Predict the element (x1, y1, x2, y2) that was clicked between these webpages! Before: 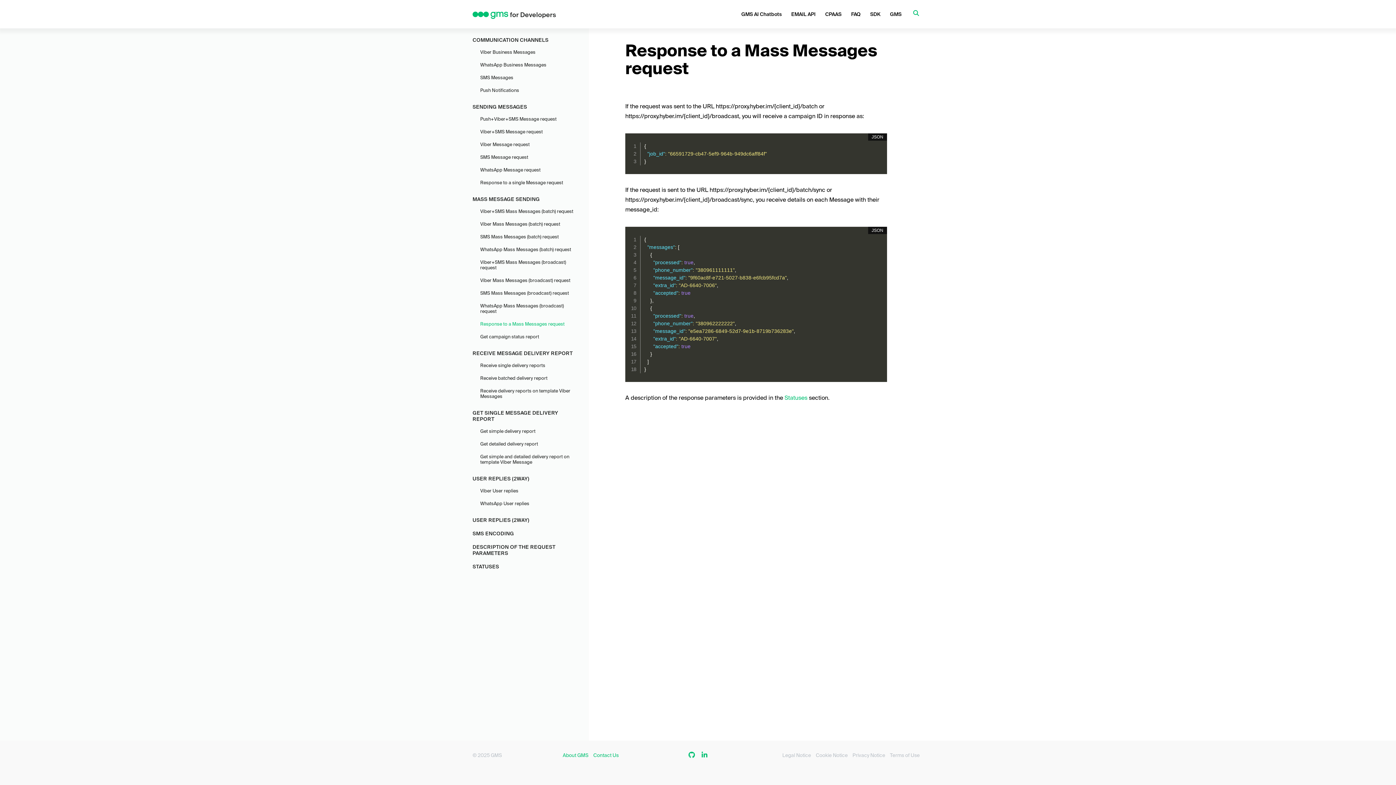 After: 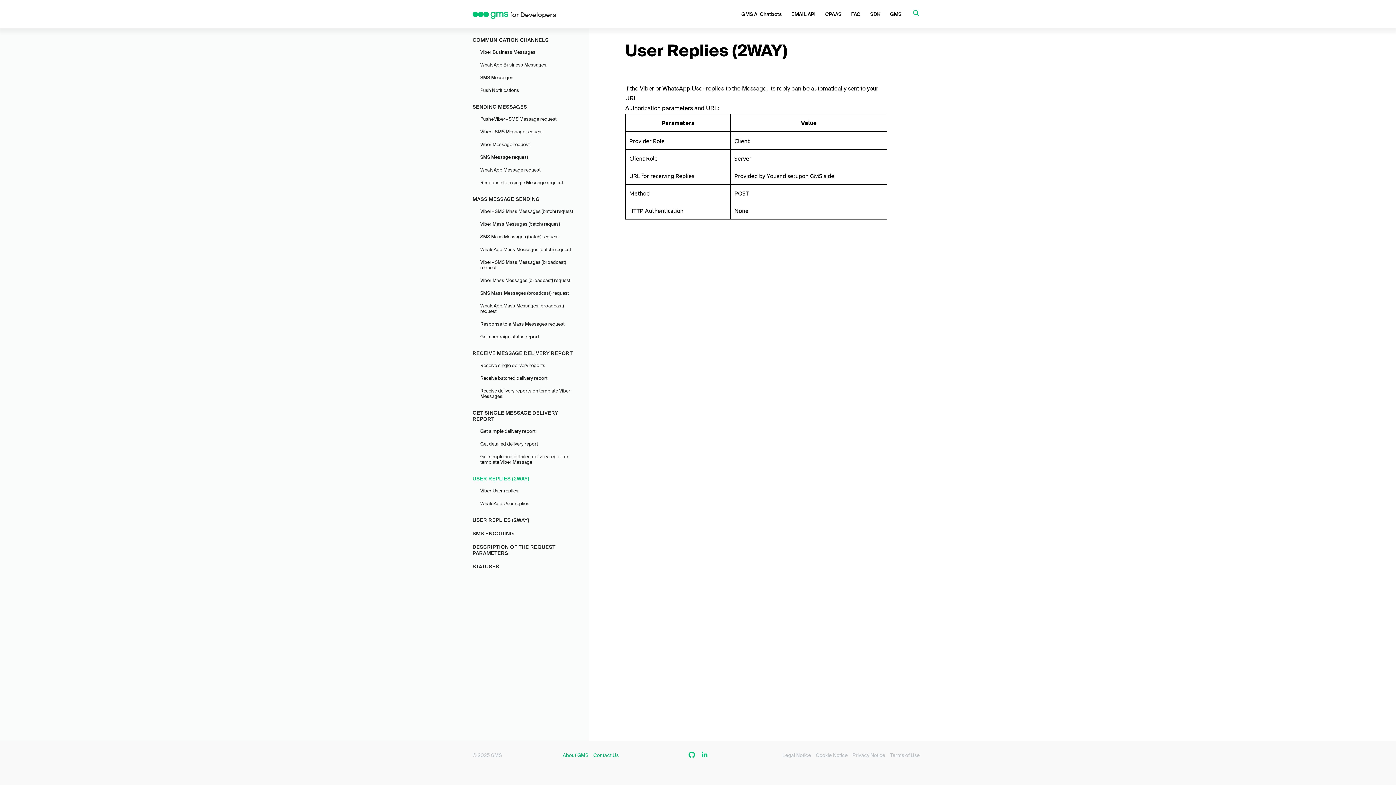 Action: bbox: (472, 476, 581, 482) label: USER REPLIES (2WAY)